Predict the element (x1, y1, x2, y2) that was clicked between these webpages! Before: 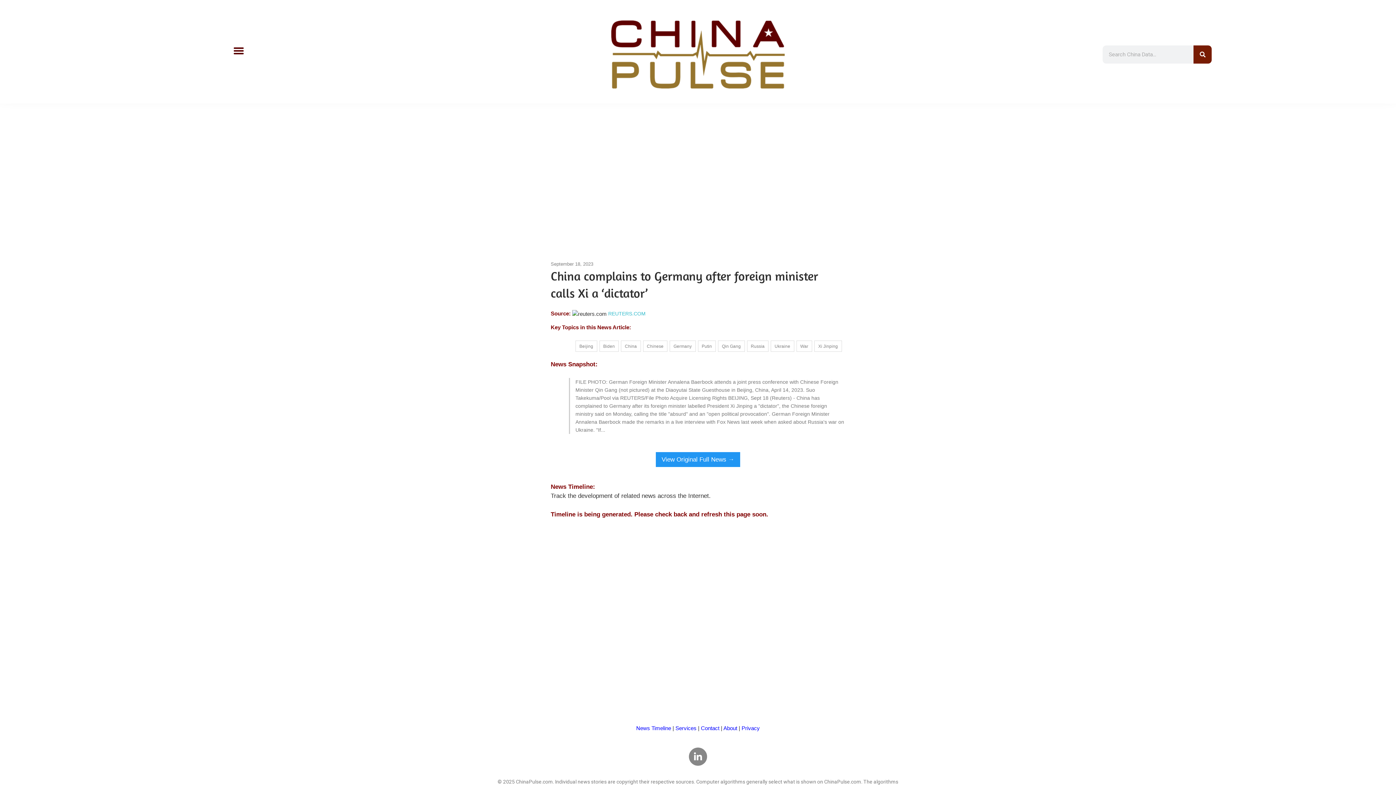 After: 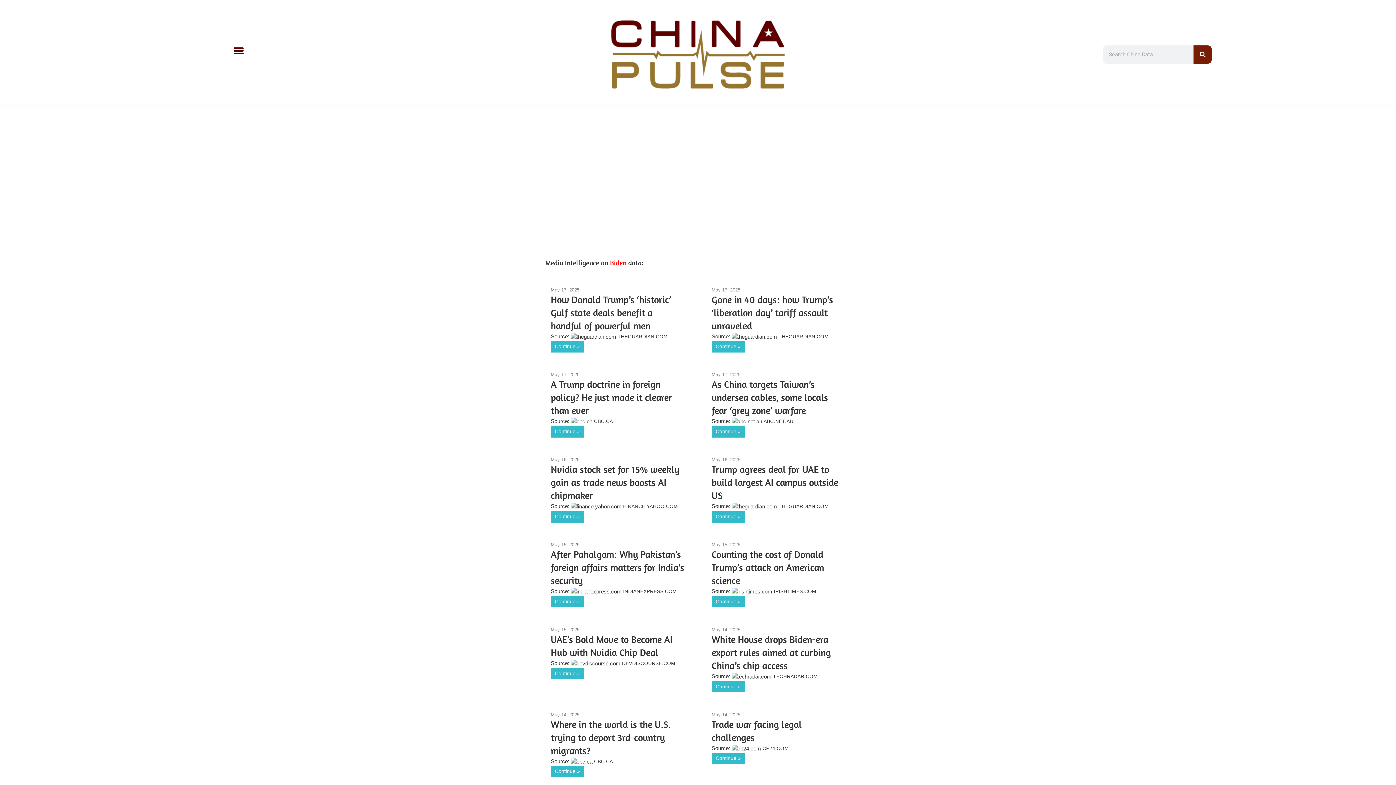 Action: label: Biden bbox: (599, 340, 618, 352)